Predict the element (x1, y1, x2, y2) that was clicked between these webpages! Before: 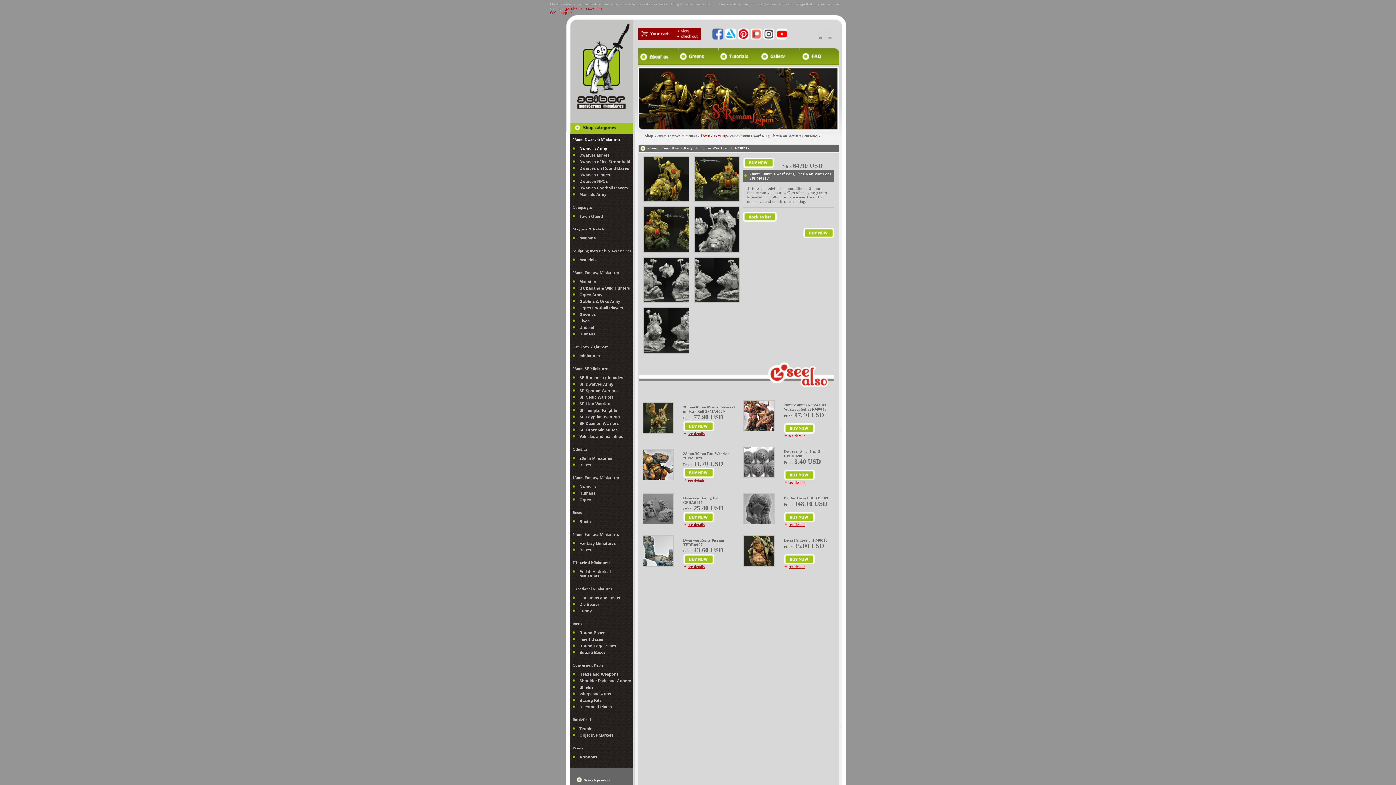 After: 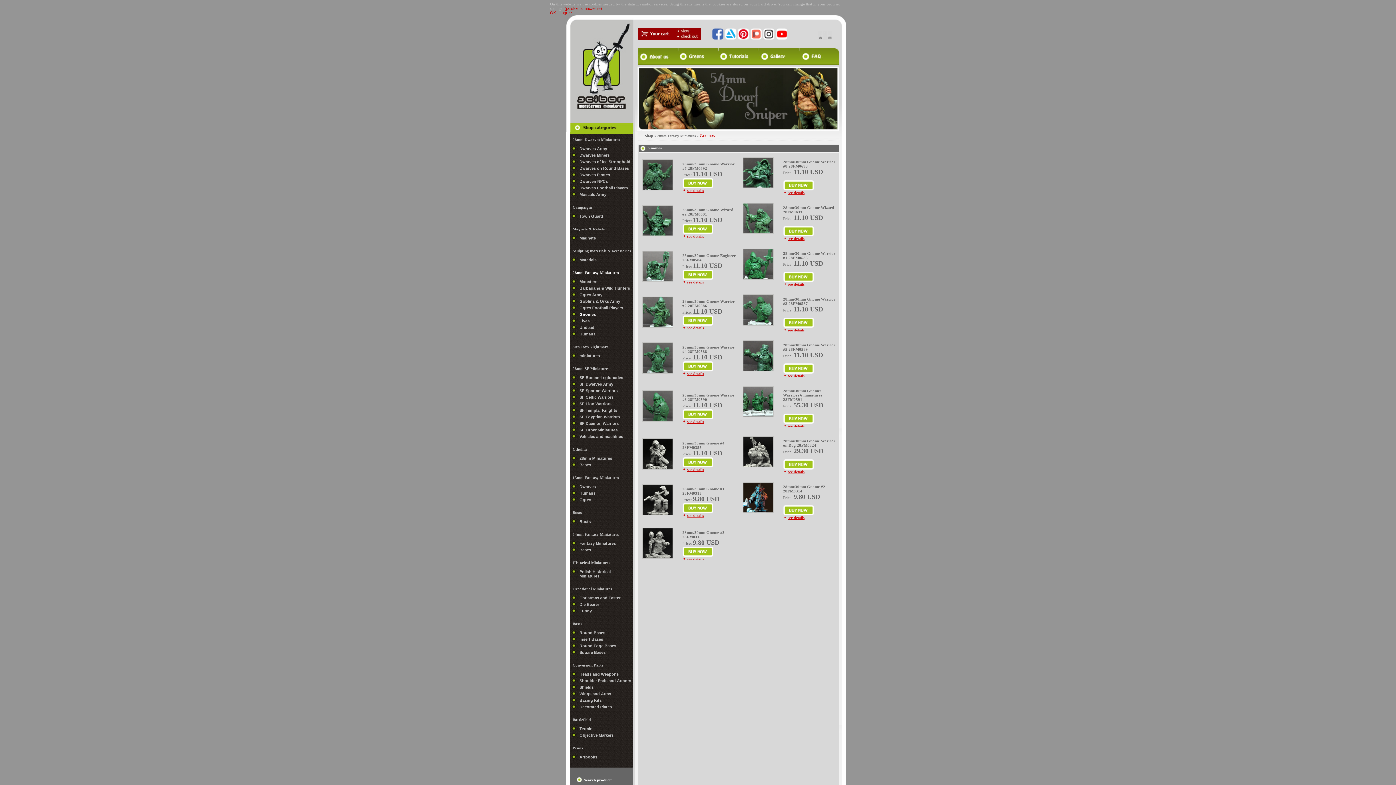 Action: bbox: (579, 312, 596, 316) label: Gnomes